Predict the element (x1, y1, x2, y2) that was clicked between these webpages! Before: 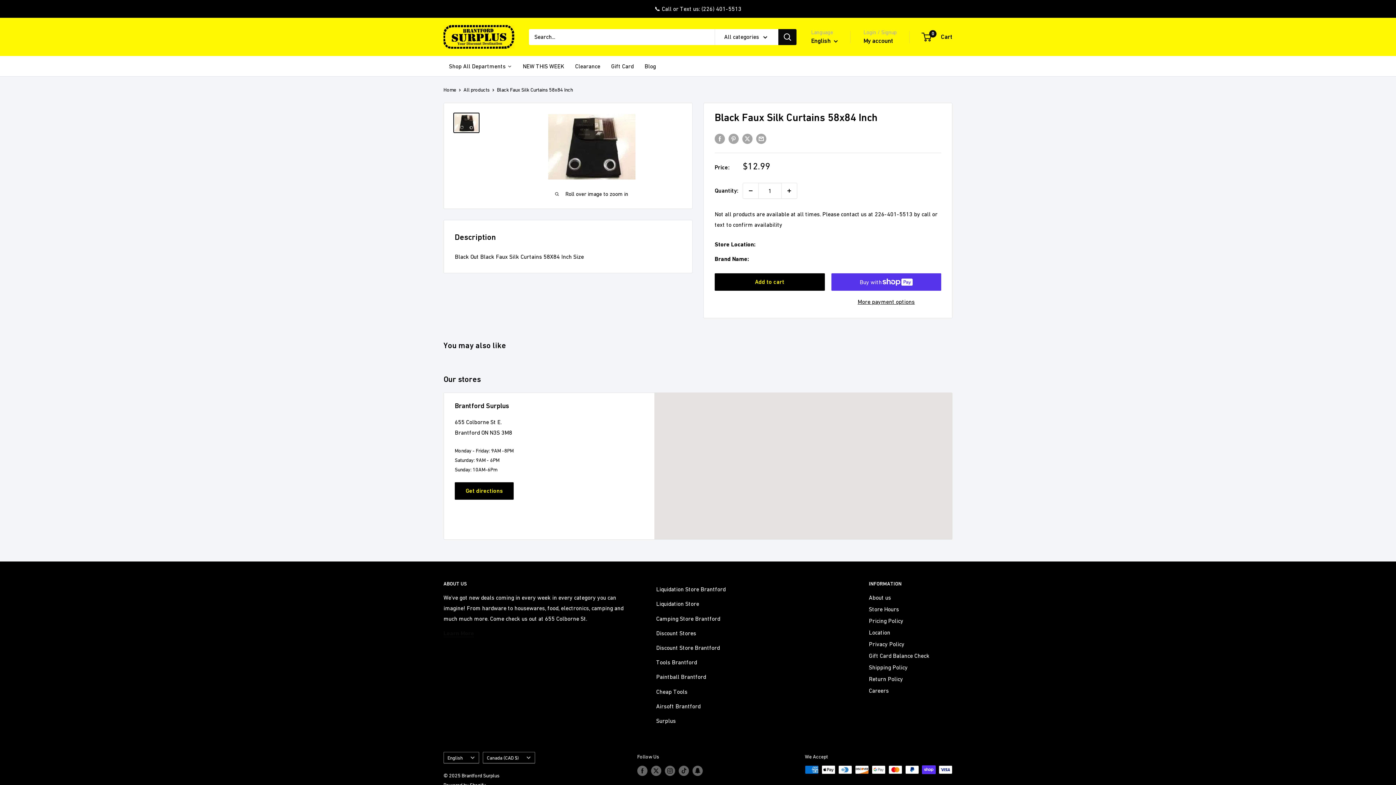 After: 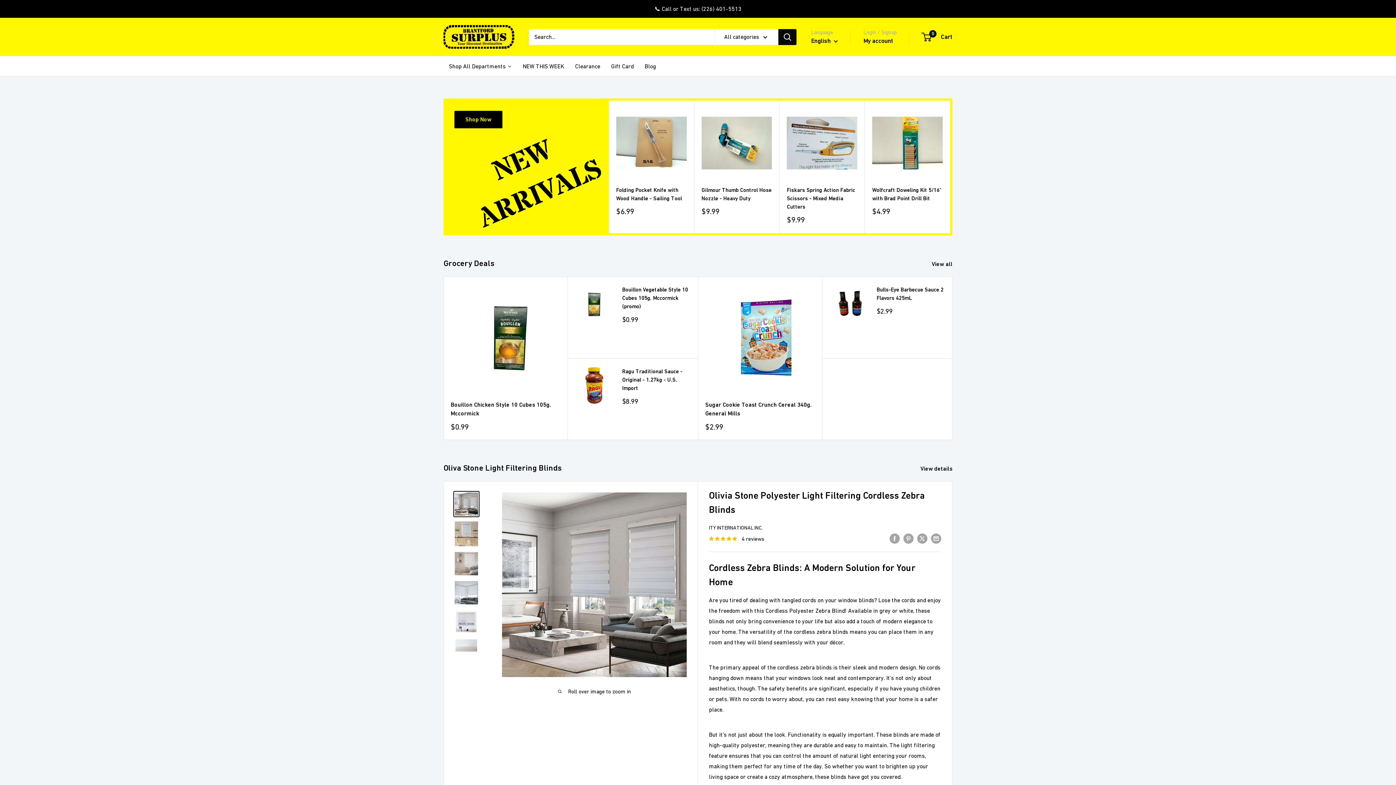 Action: label: Home bbox: (443, 86, 456, 92)